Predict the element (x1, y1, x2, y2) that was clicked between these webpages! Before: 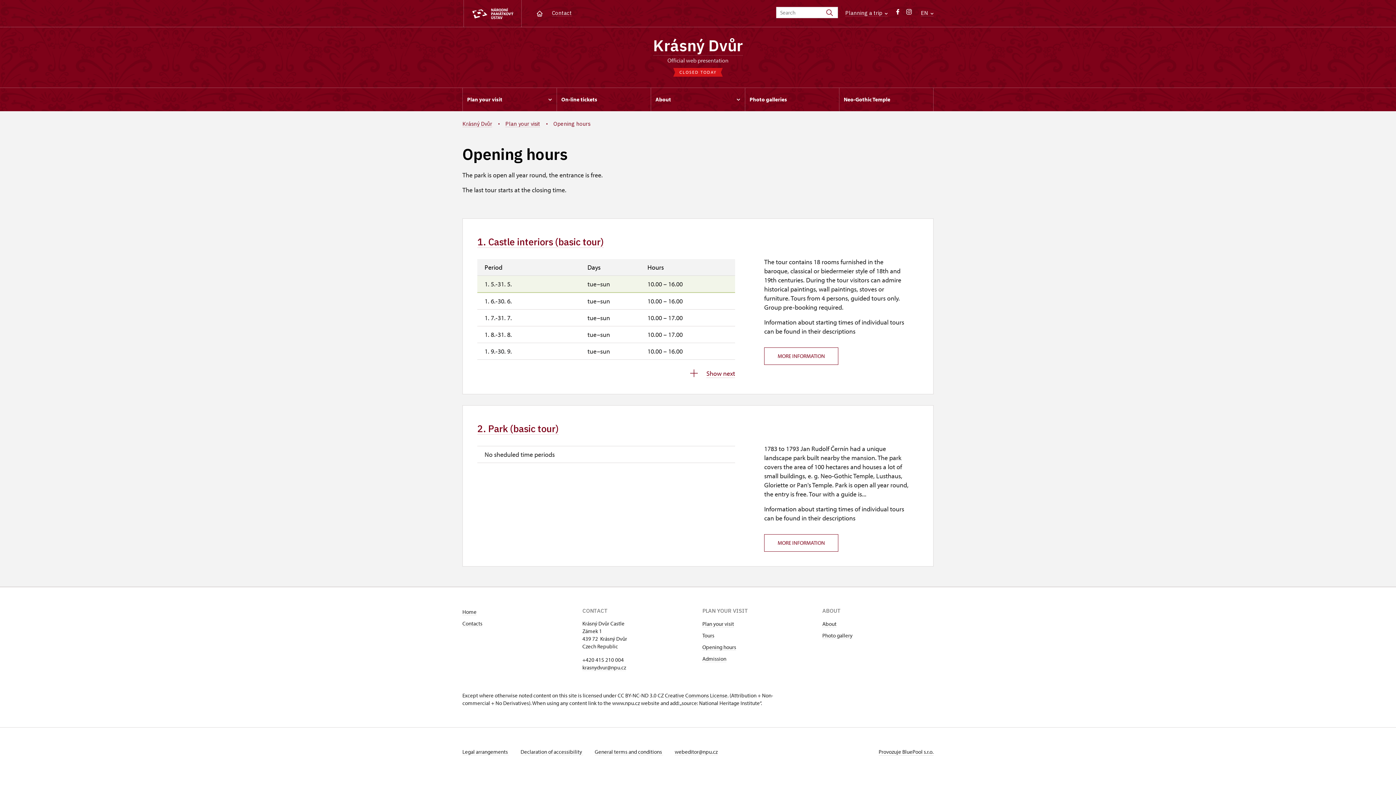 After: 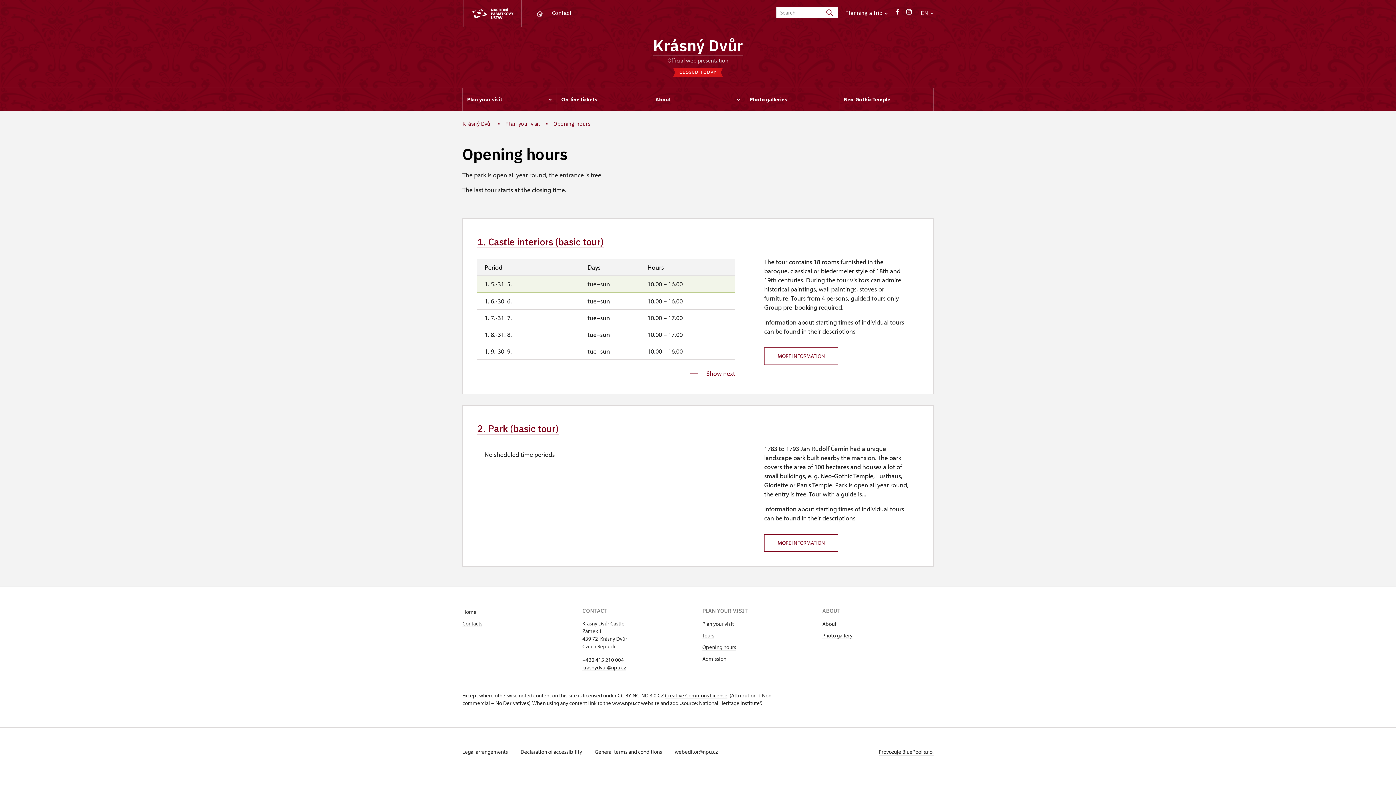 Action: bbox: (906, 9, 912, 18)